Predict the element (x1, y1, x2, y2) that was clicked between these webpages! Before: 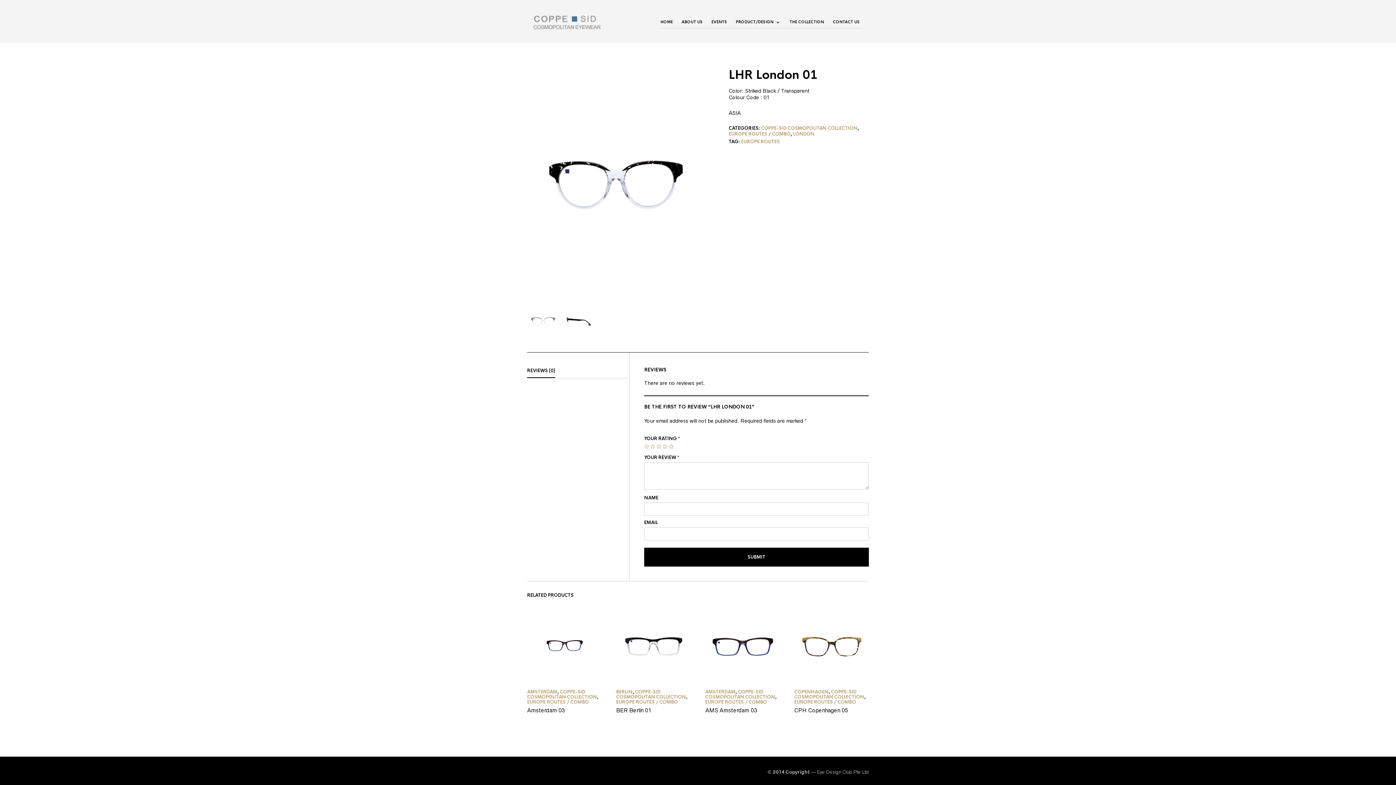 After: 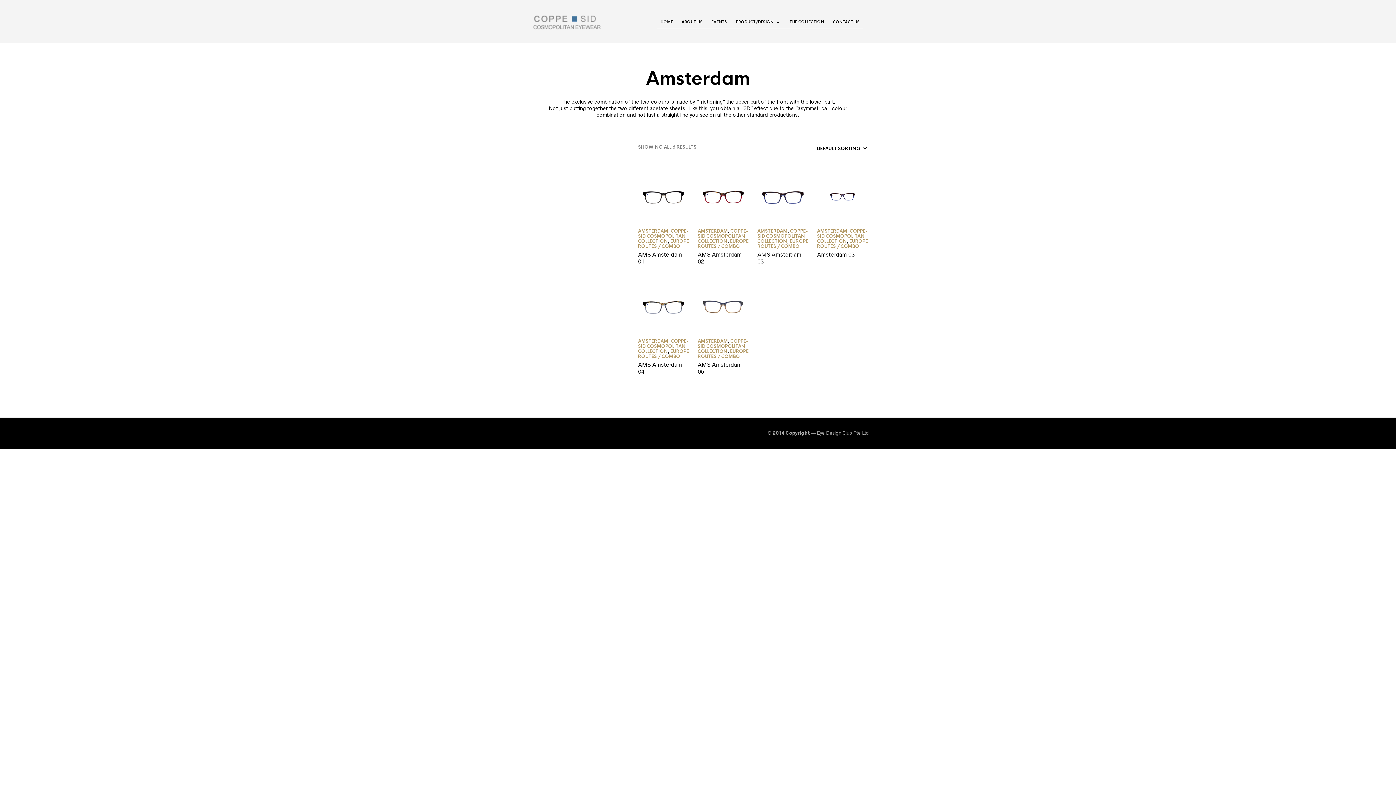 Action: label: AMSTERDAM bbox: (705, 689, 735, 695)